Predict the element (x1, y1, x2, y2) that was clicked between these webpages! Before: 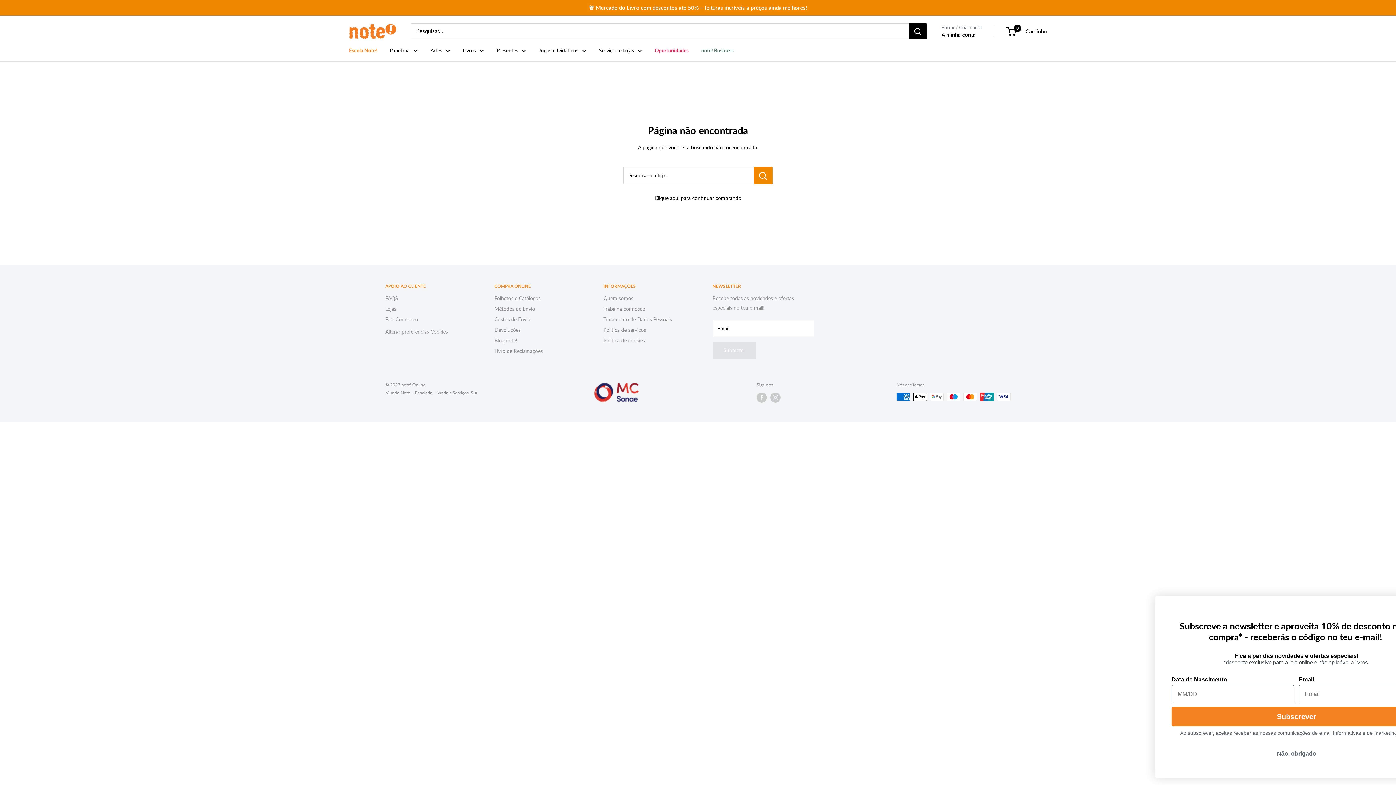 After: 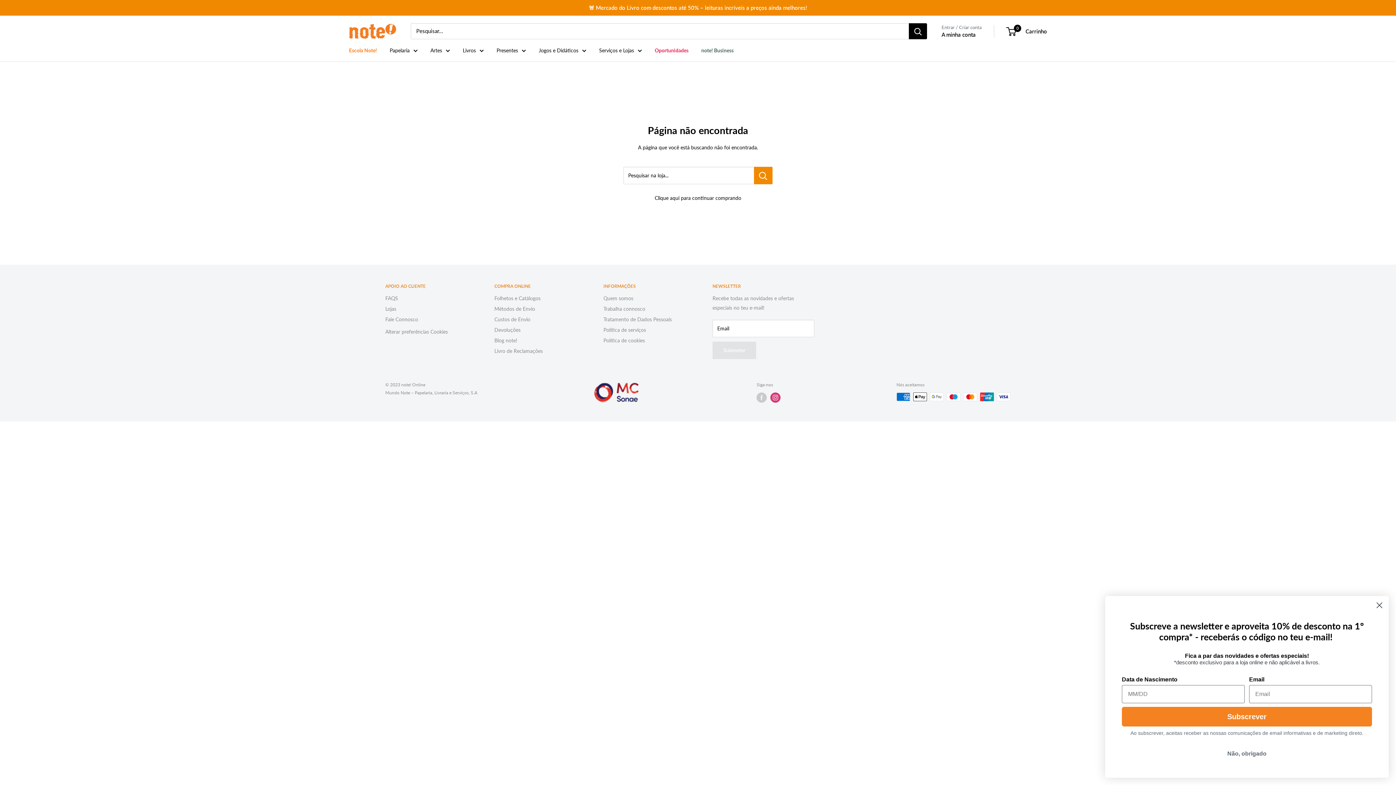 Action: bbox: (770, 392, 780, 402) label: Siga-nos em Instagram